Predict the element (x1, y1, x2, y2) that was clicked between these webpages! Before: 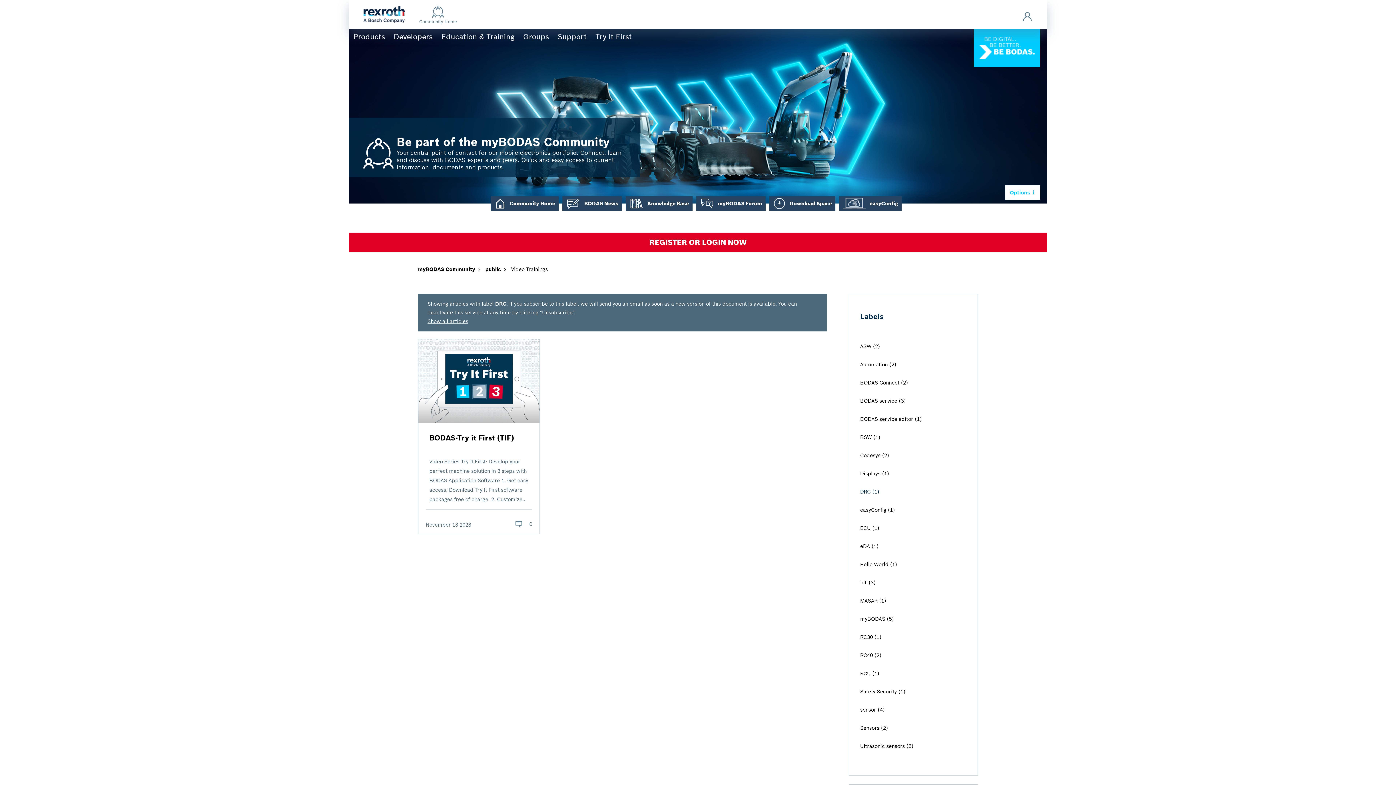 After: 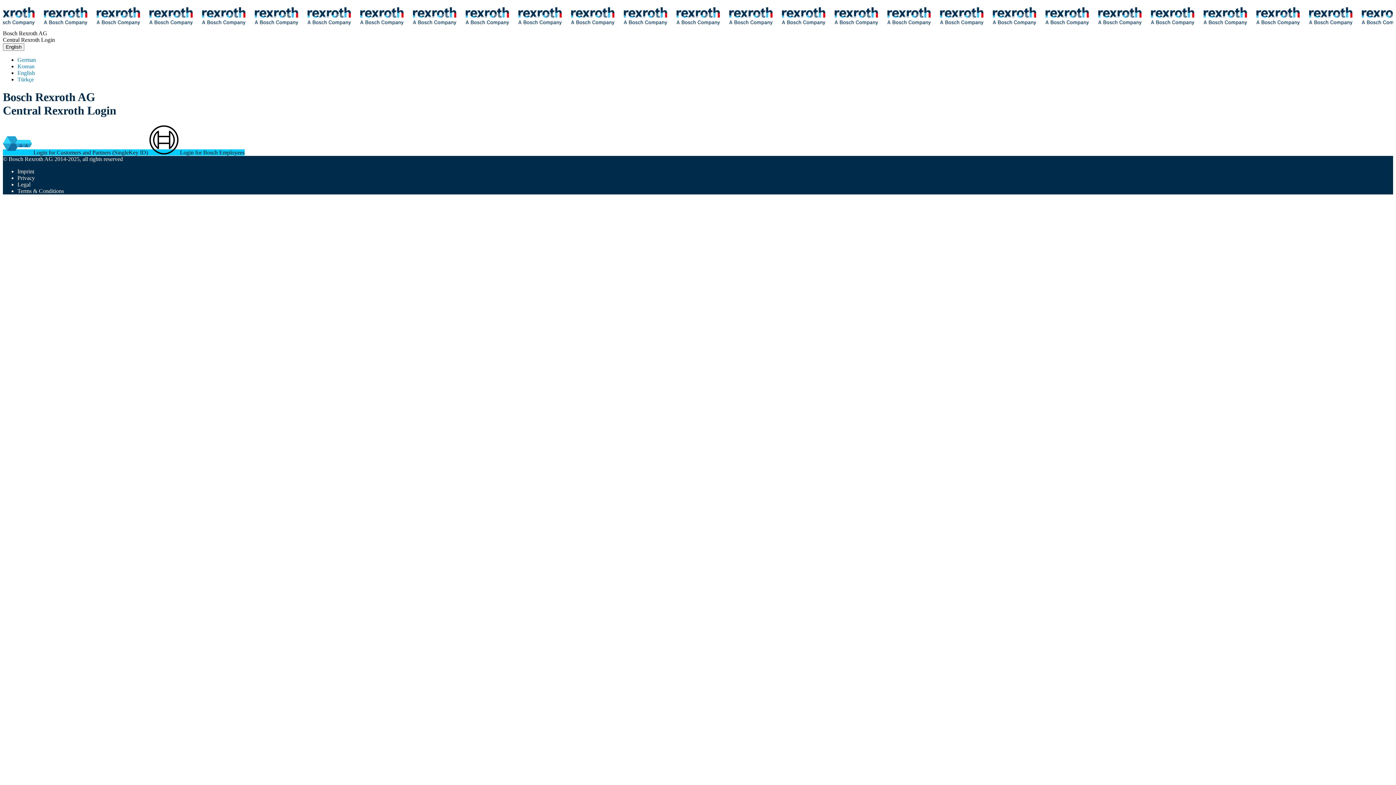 Action: bbox: (1022, 7, 1032, 21)